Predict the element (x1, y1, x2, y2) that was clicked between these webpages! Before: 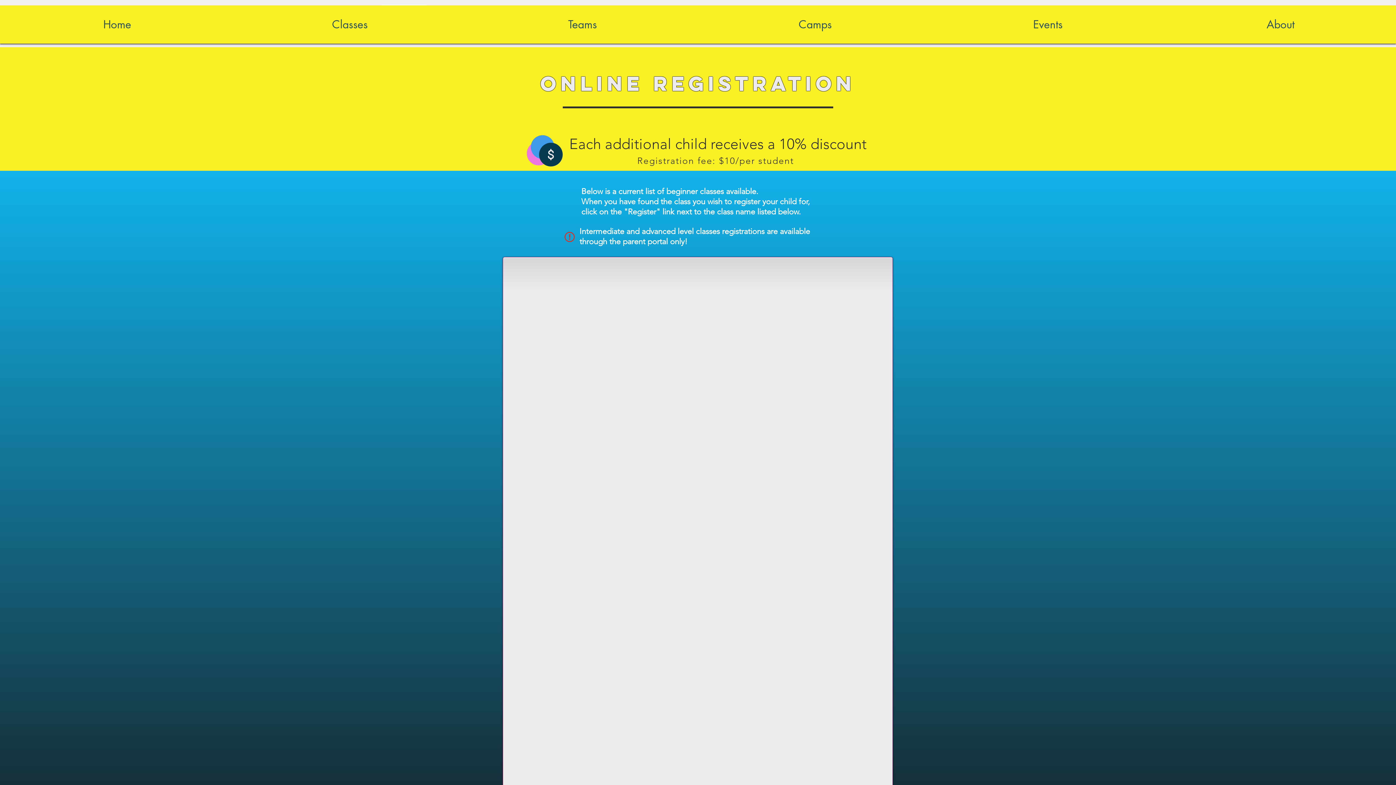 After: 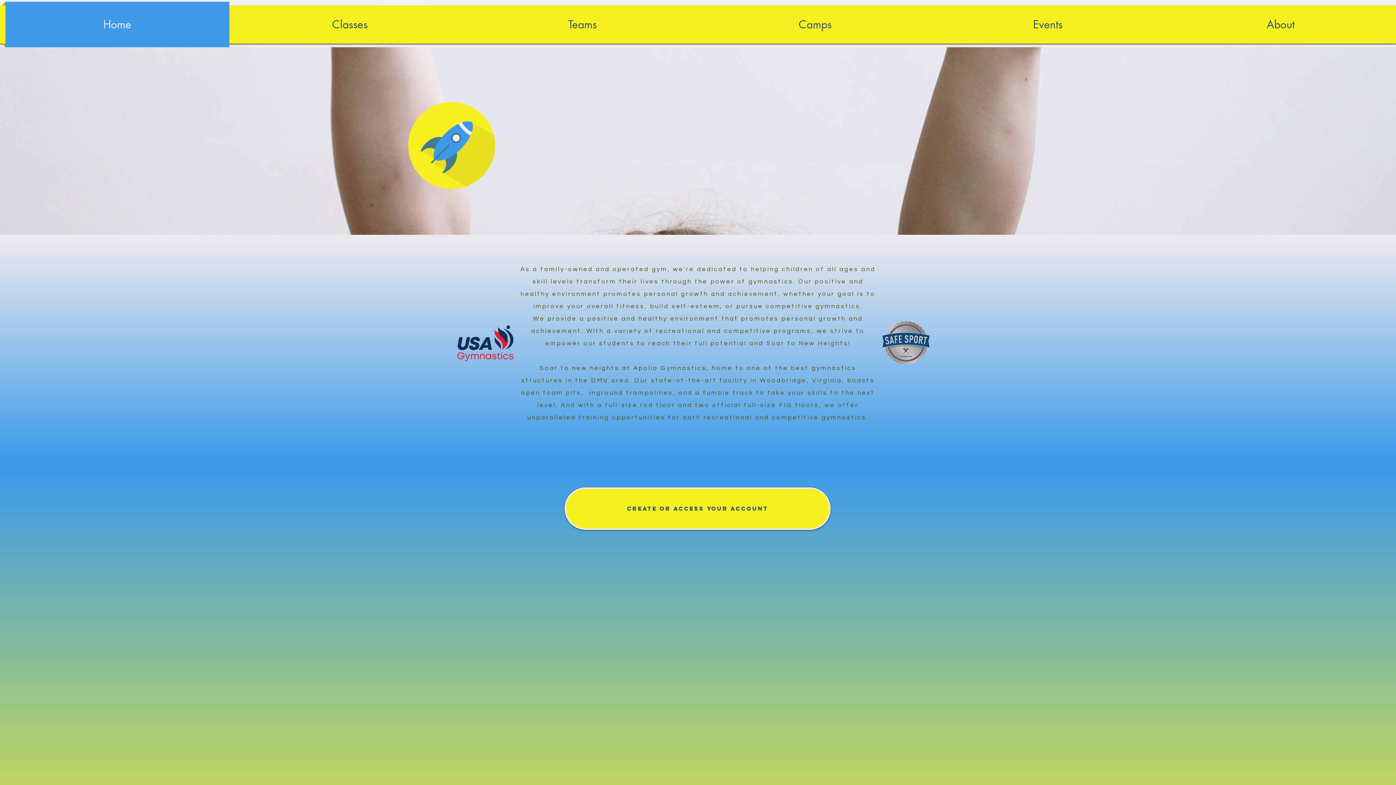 Action: label: Home bbox: (1, 1, 232, 47)